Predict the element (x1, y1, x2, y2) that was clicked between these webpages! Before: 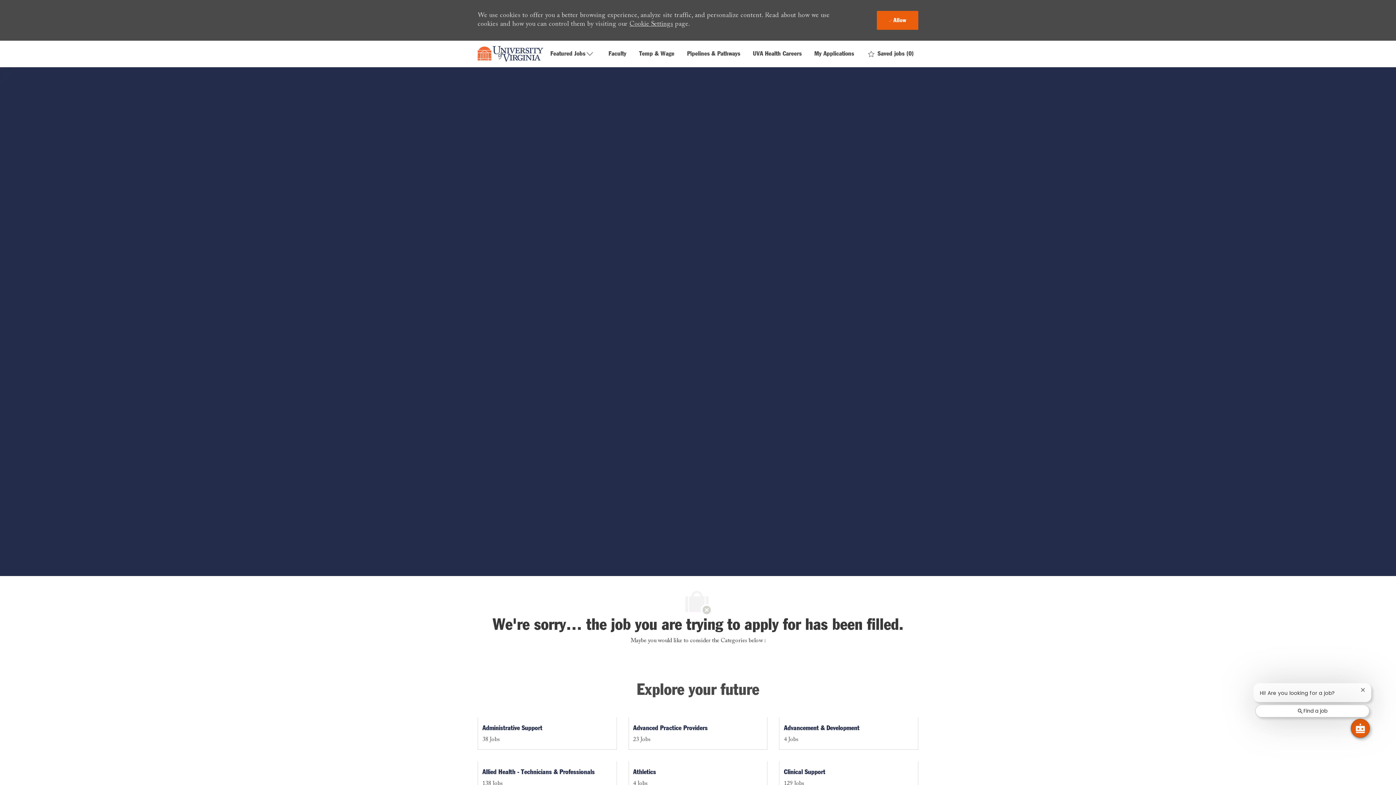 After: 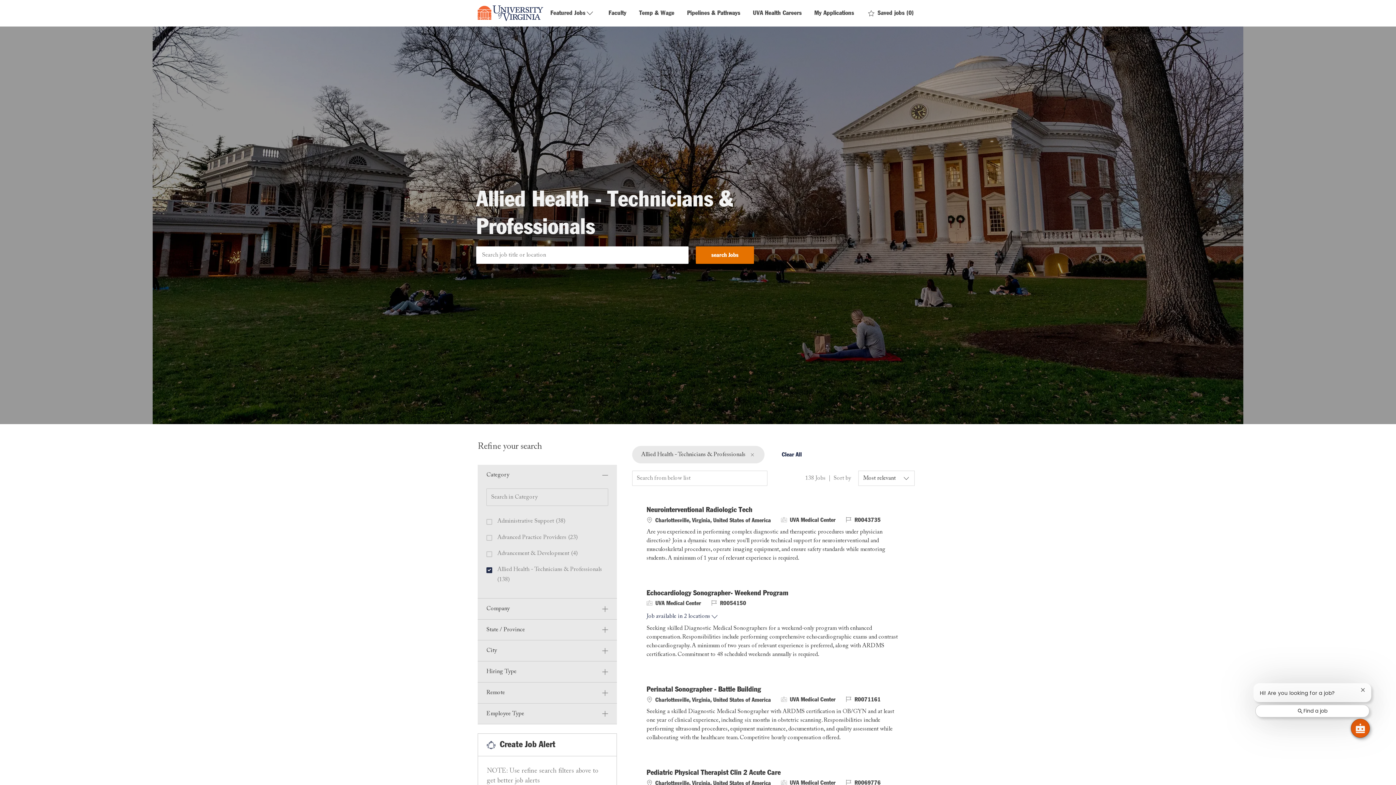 Action: bbox: (817, 717, 918, 750) label: Allied Health - Technicians & Professionals 138 Jobs